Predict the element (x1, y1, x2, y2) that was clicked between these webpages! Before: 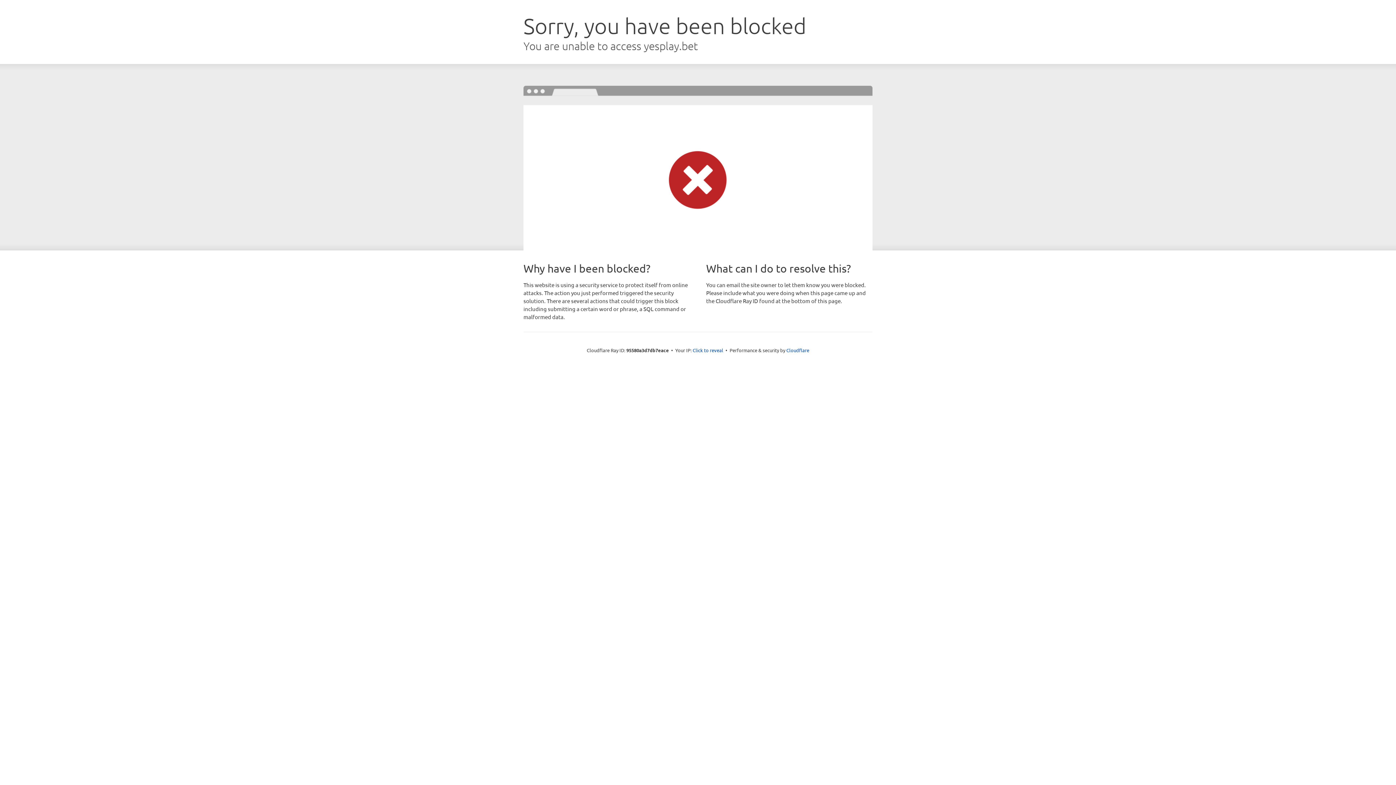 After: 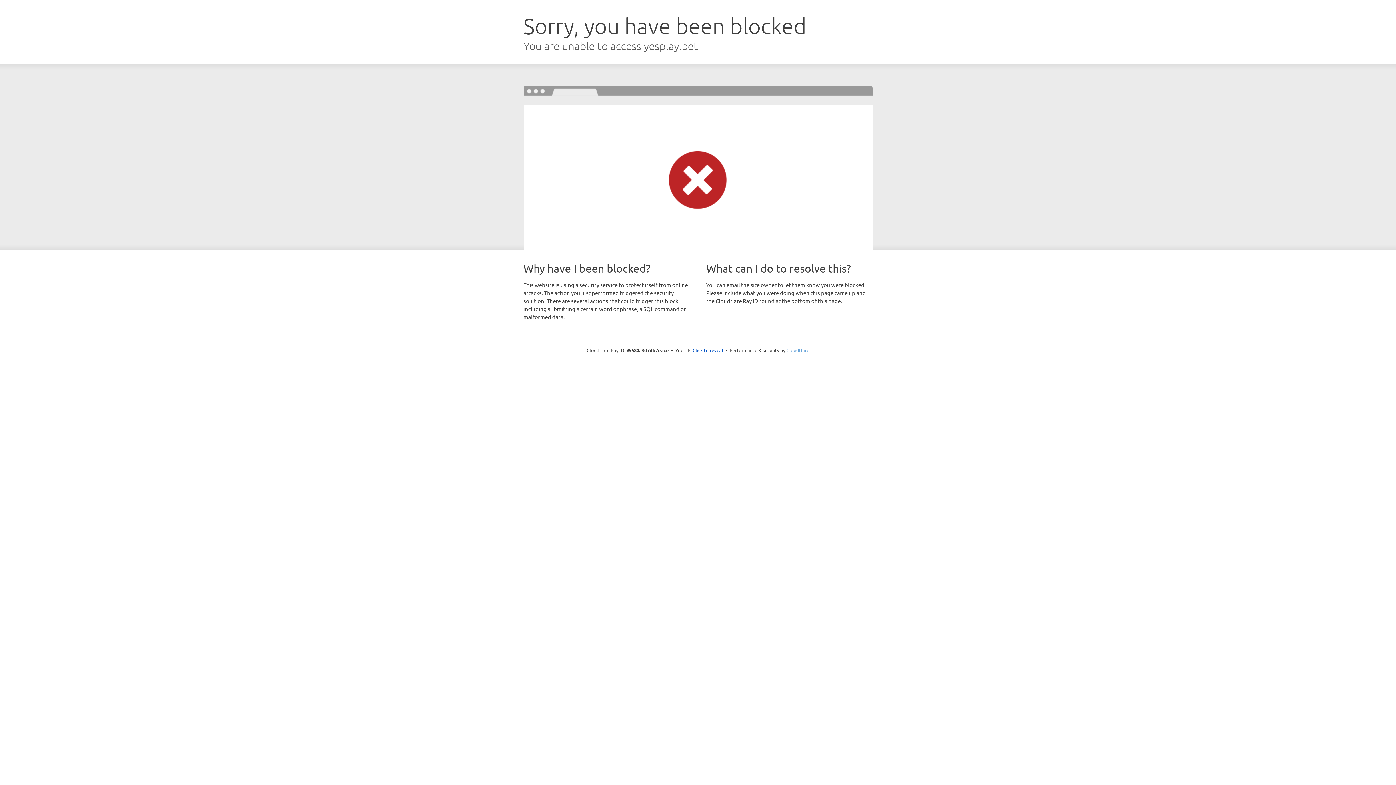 Action: label: Cloudflare bbox: (786, 347, 809, 353)